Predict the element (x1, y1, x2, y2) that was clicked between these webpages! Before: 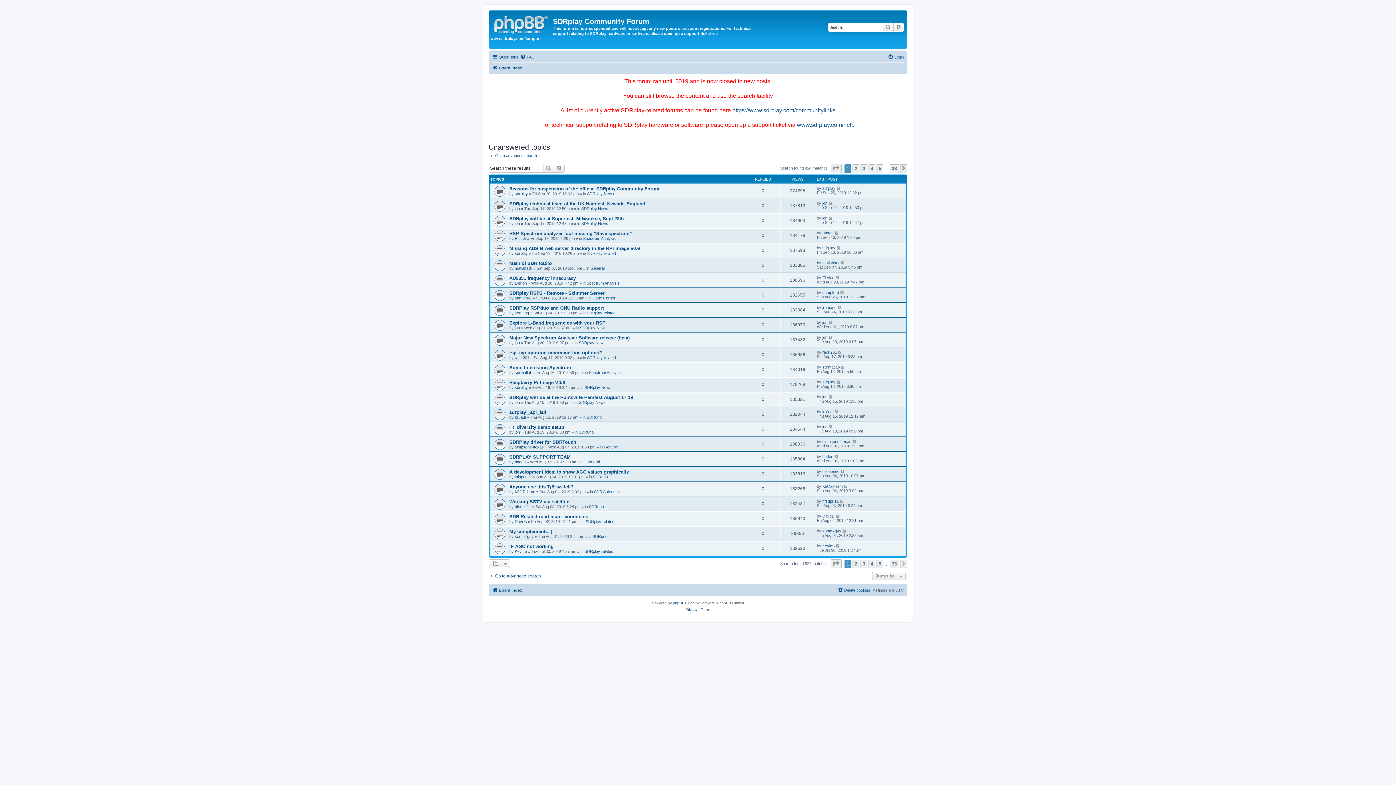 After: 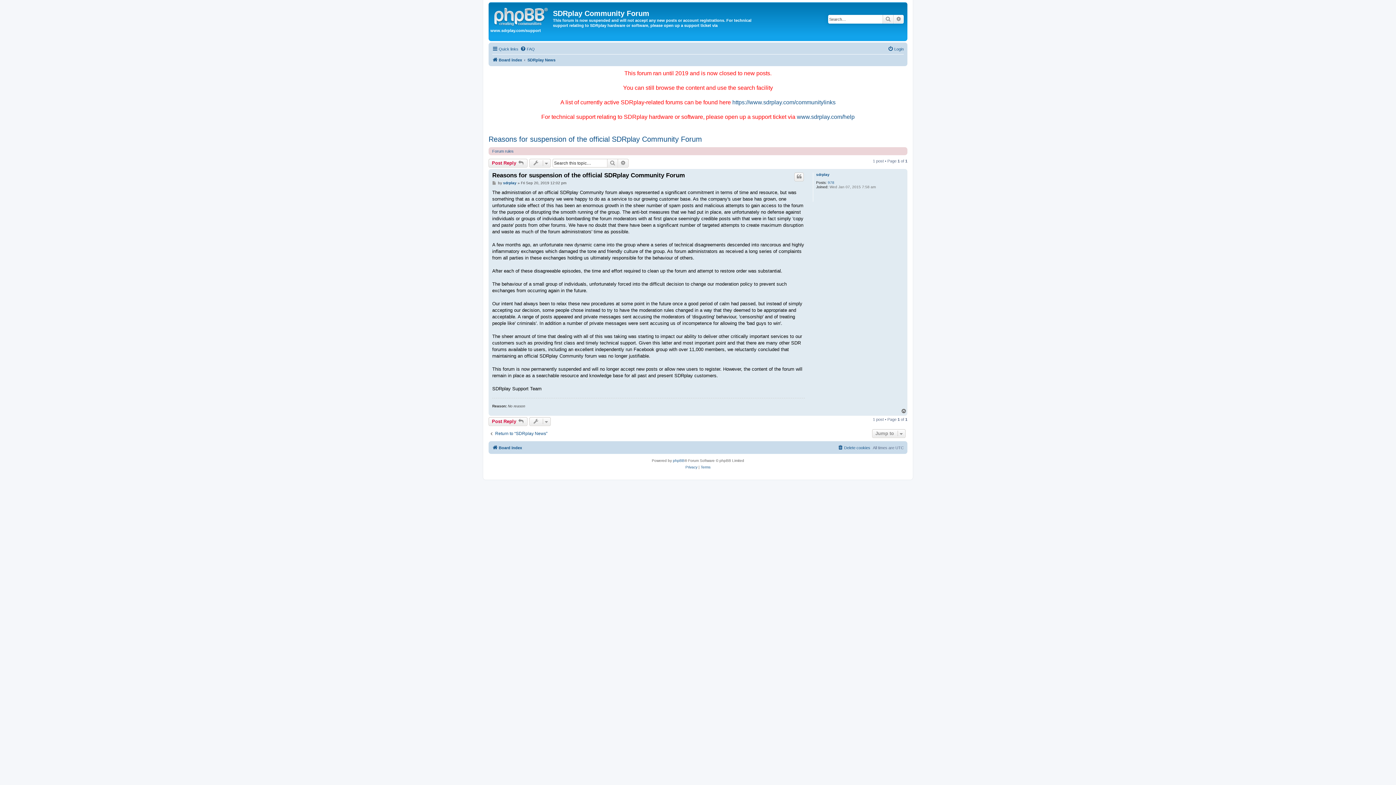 Action: bbox: (836, 186, 841, 190)